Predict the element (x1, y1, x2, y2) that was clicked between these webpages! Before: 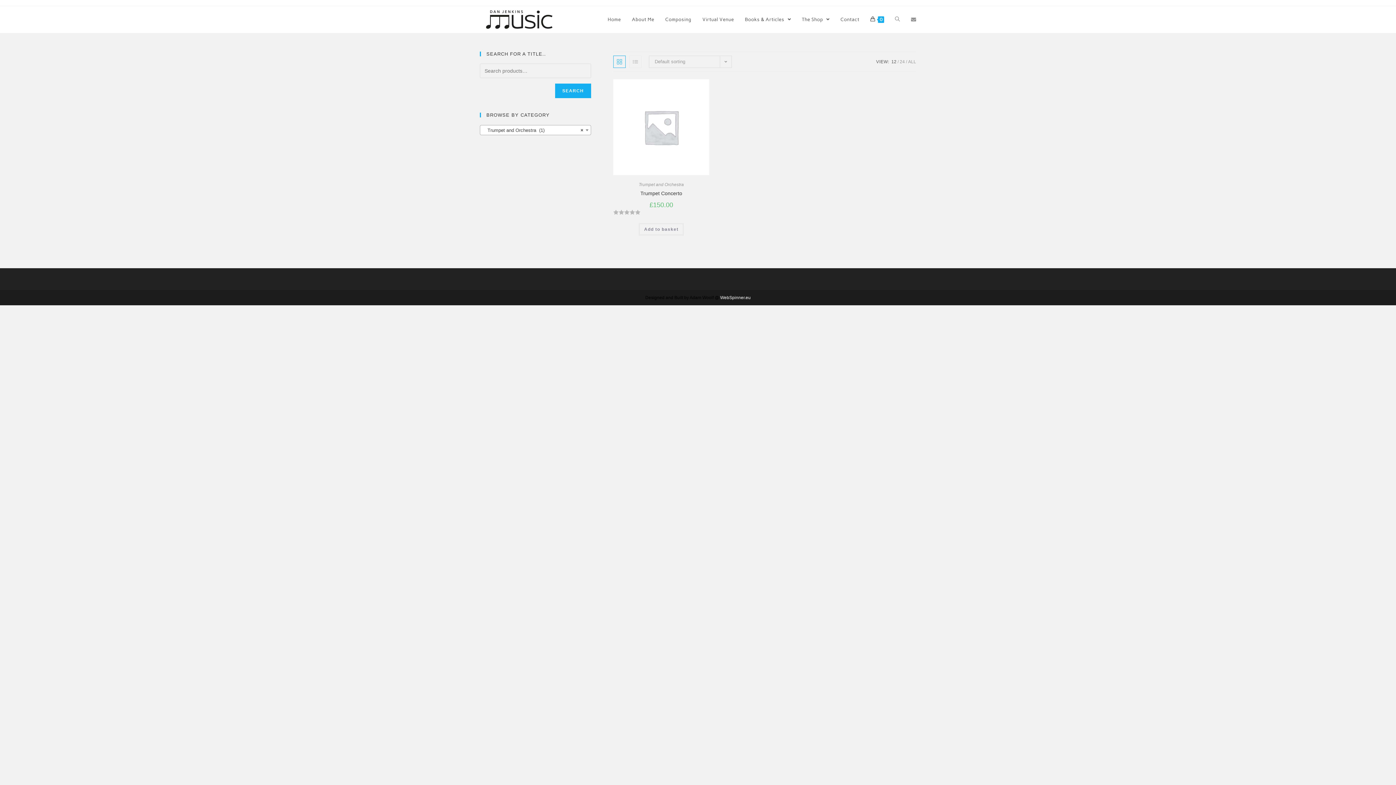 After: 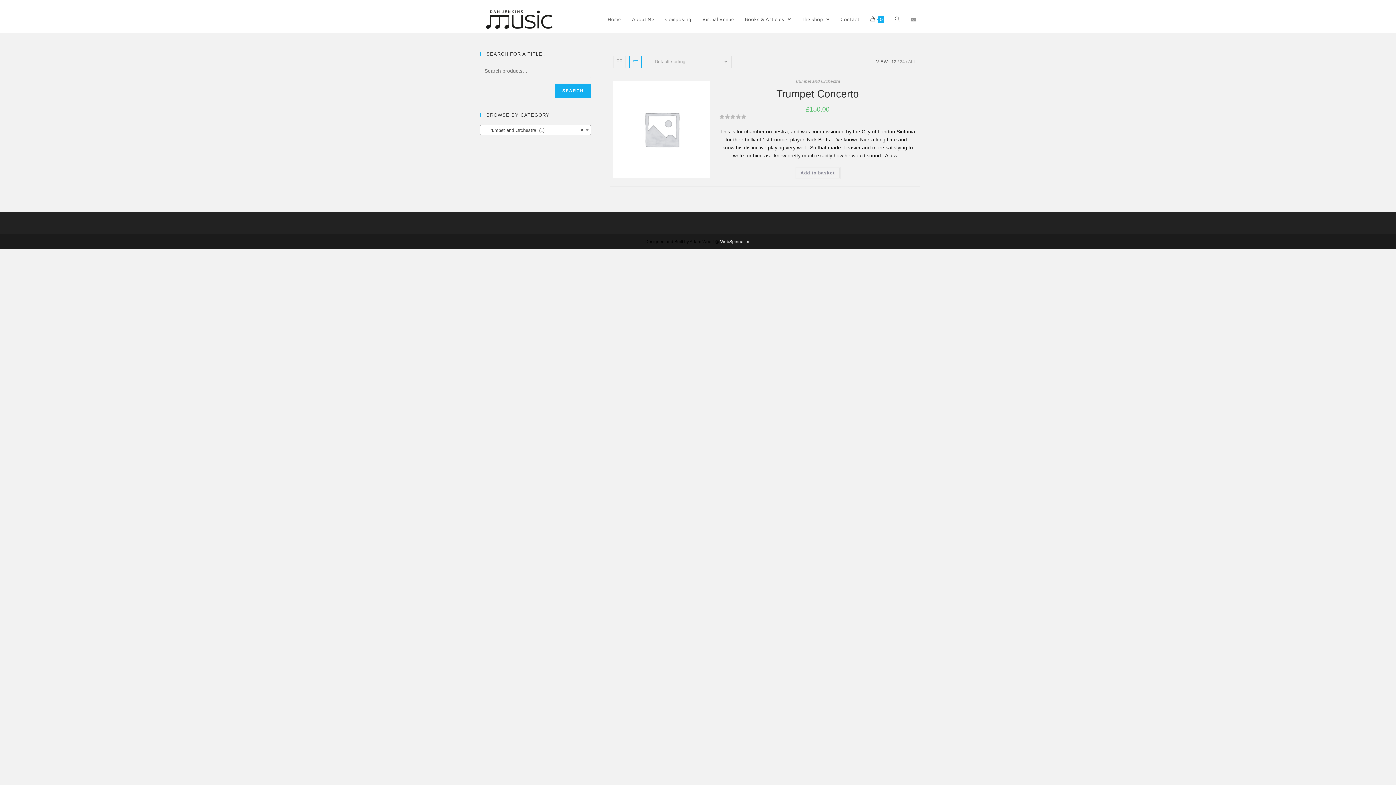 Action: bbox: (629, 55, 641, 68)